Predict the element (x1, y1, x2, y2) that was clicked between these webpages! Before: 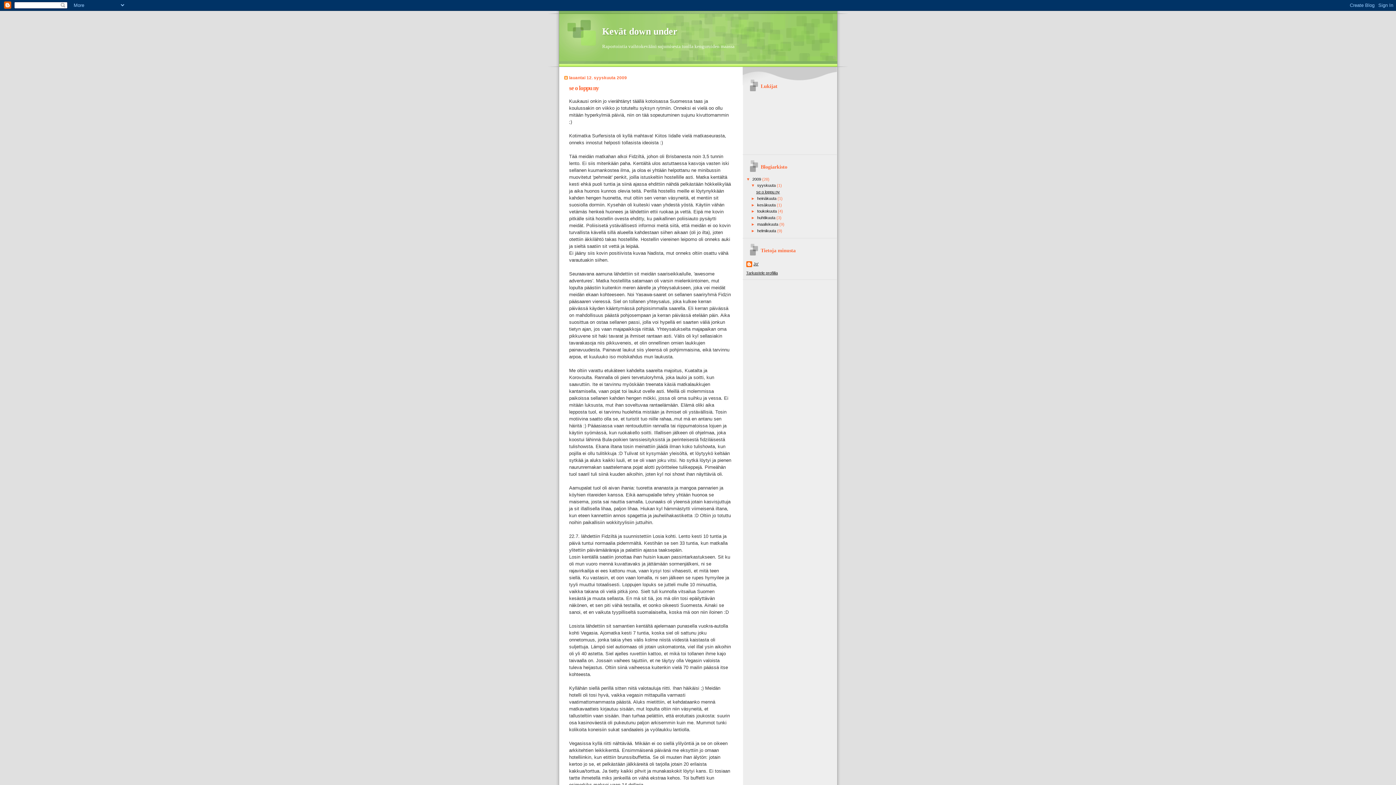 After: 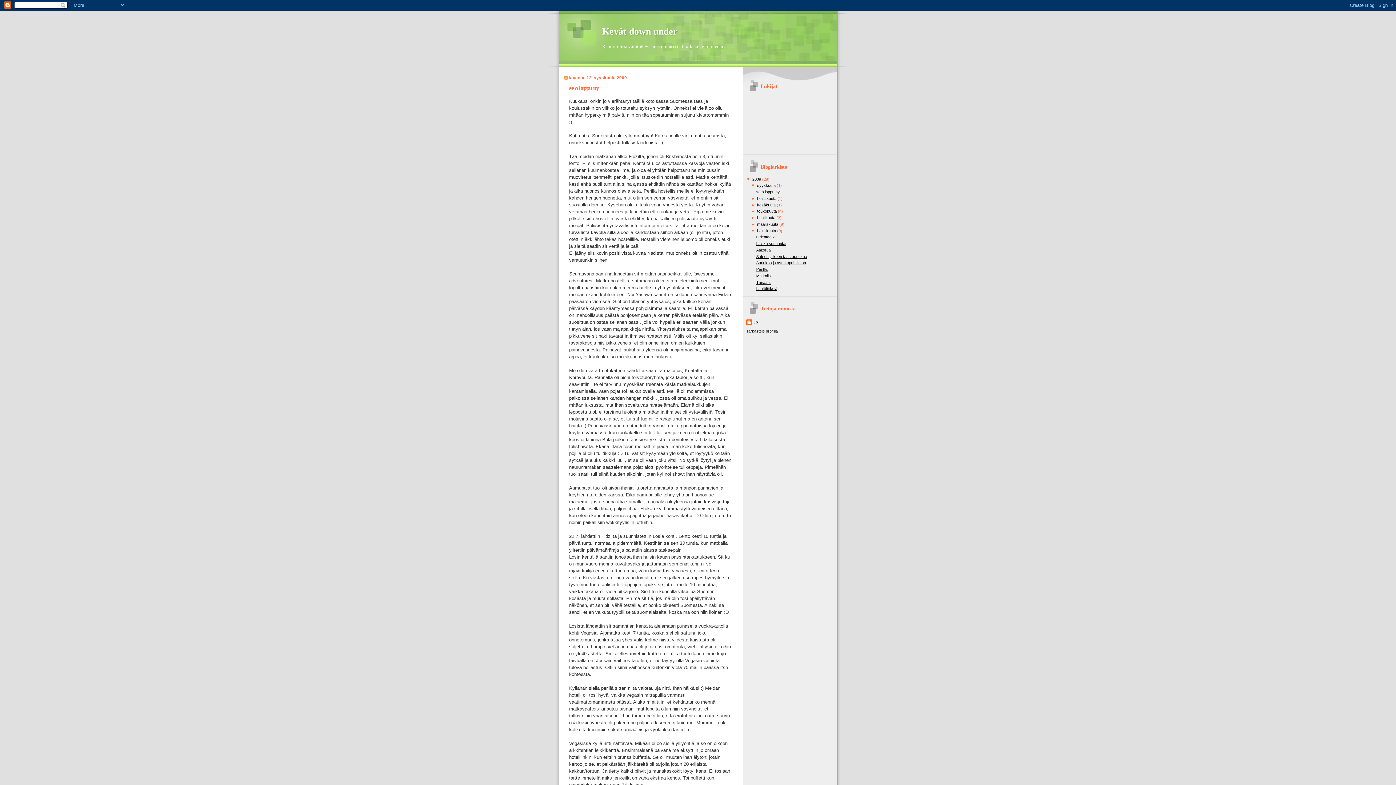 Action: label: ►   bbox: (751, 228, 757, 232)